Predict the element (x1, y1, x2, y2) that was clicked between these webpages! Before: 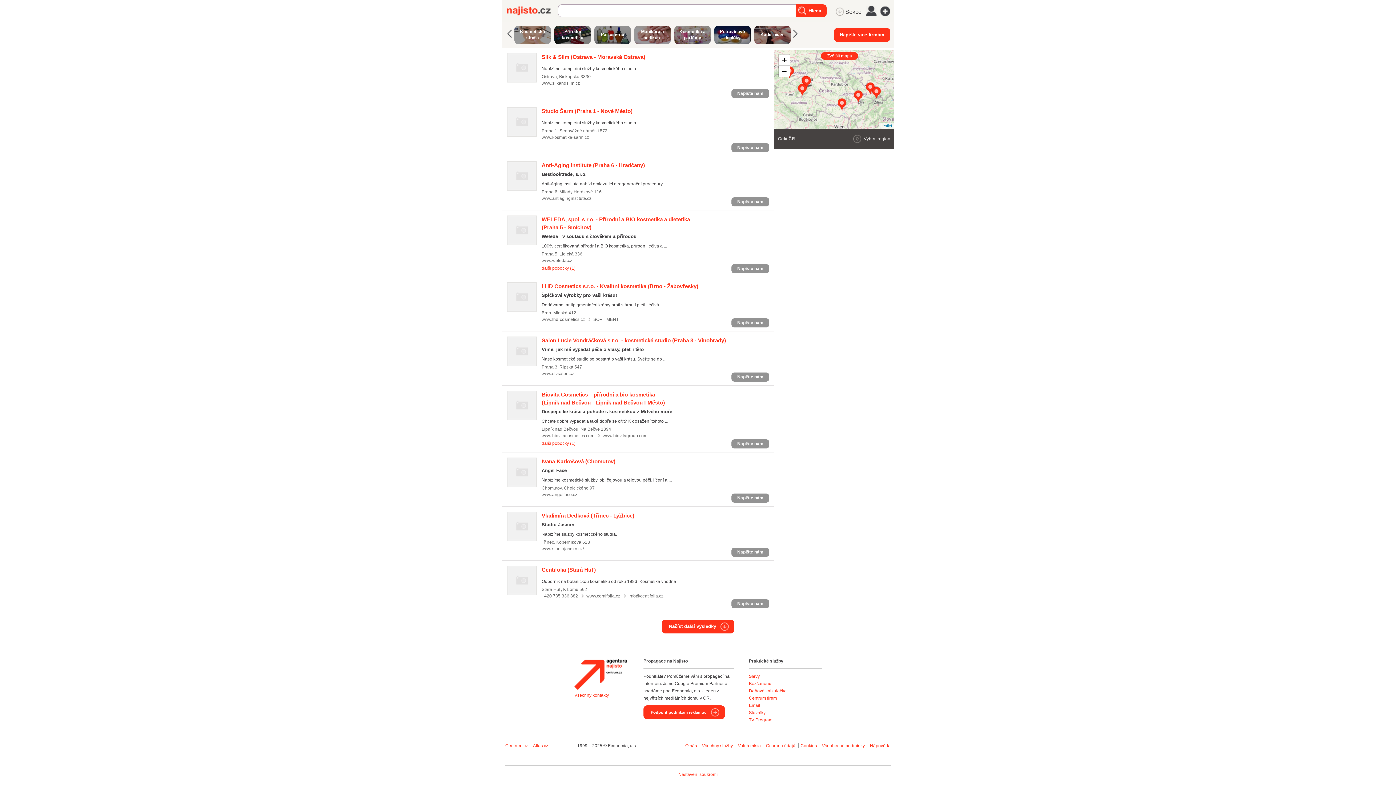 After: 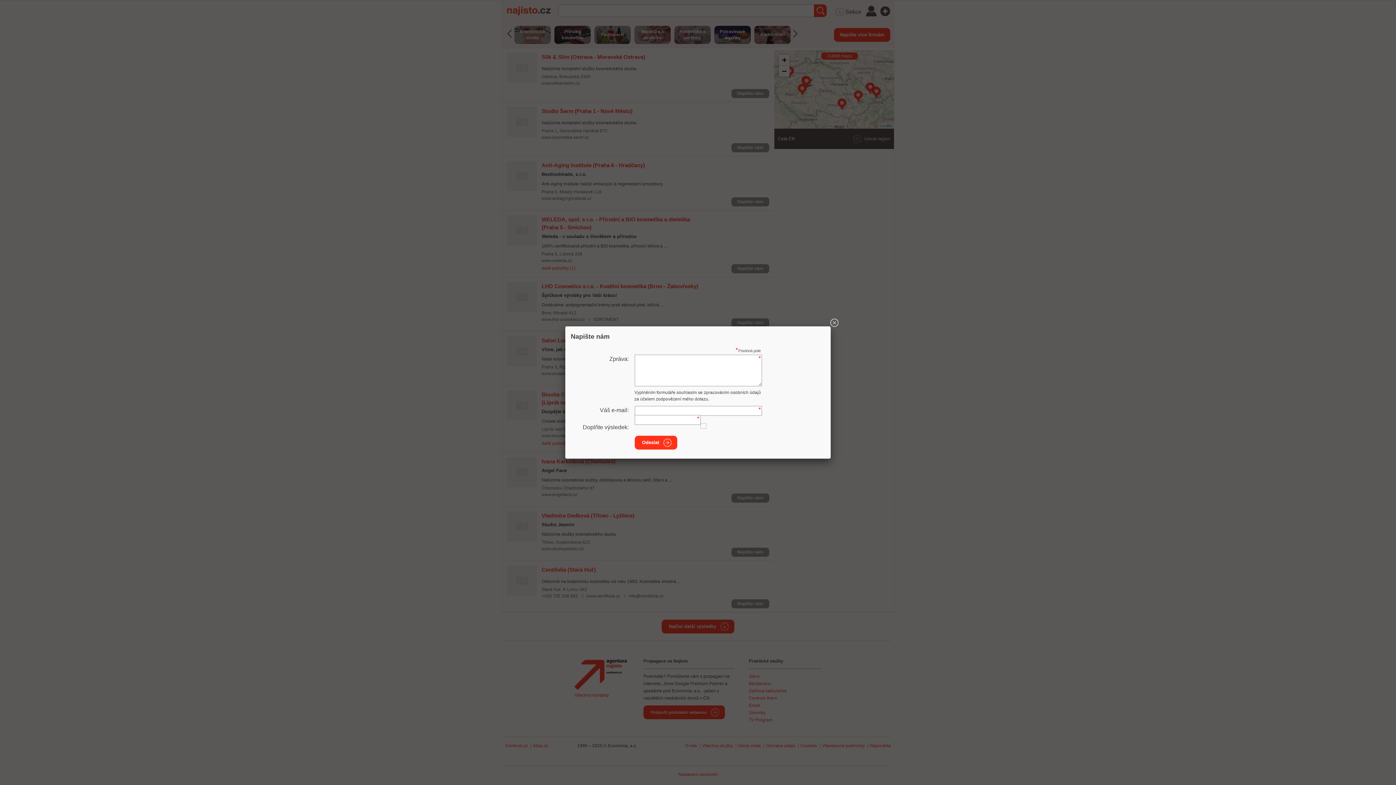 Action: bbox: (731, 493, 769, 502) label: Napište nám